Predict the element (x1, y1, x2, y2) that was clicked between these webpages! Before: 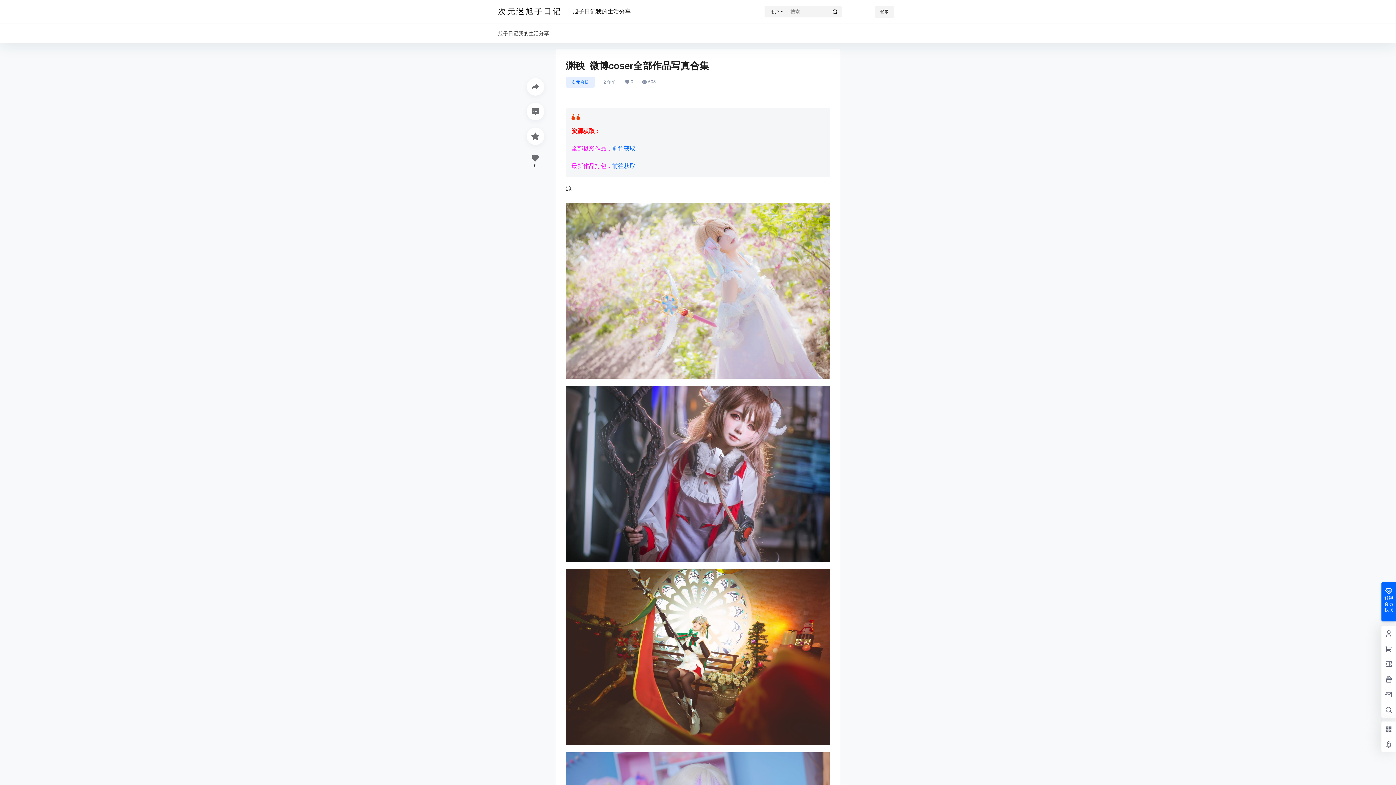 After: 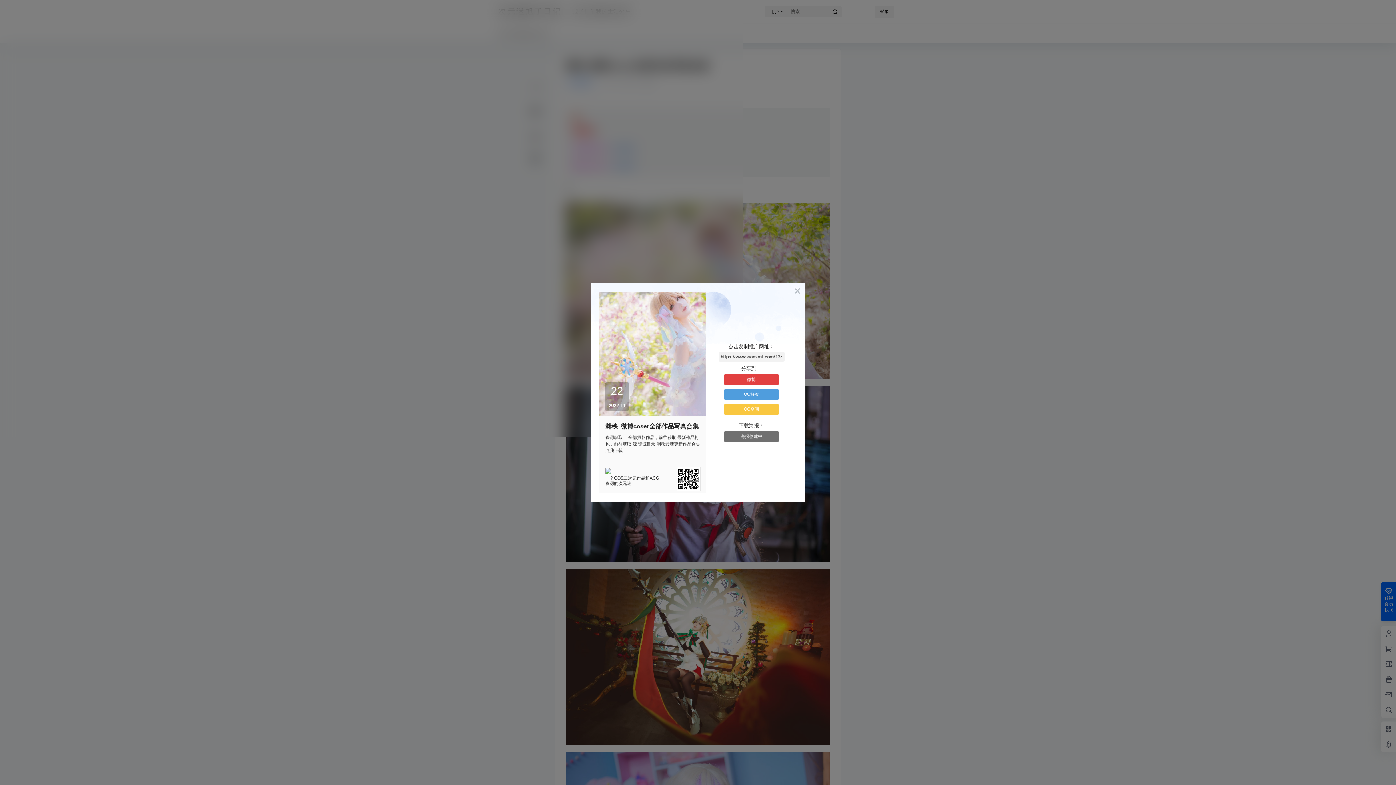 Action: bbox: (526, 78, 544, 95)